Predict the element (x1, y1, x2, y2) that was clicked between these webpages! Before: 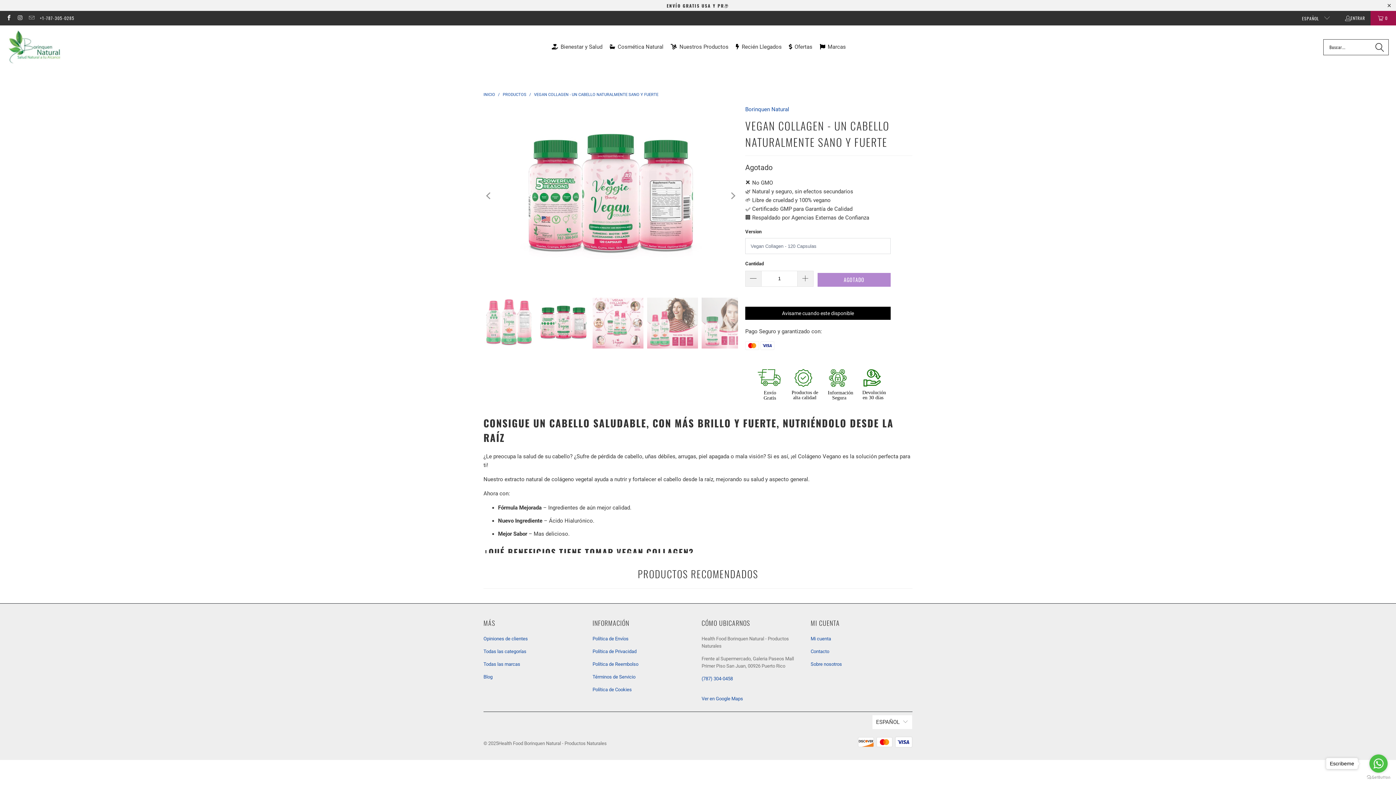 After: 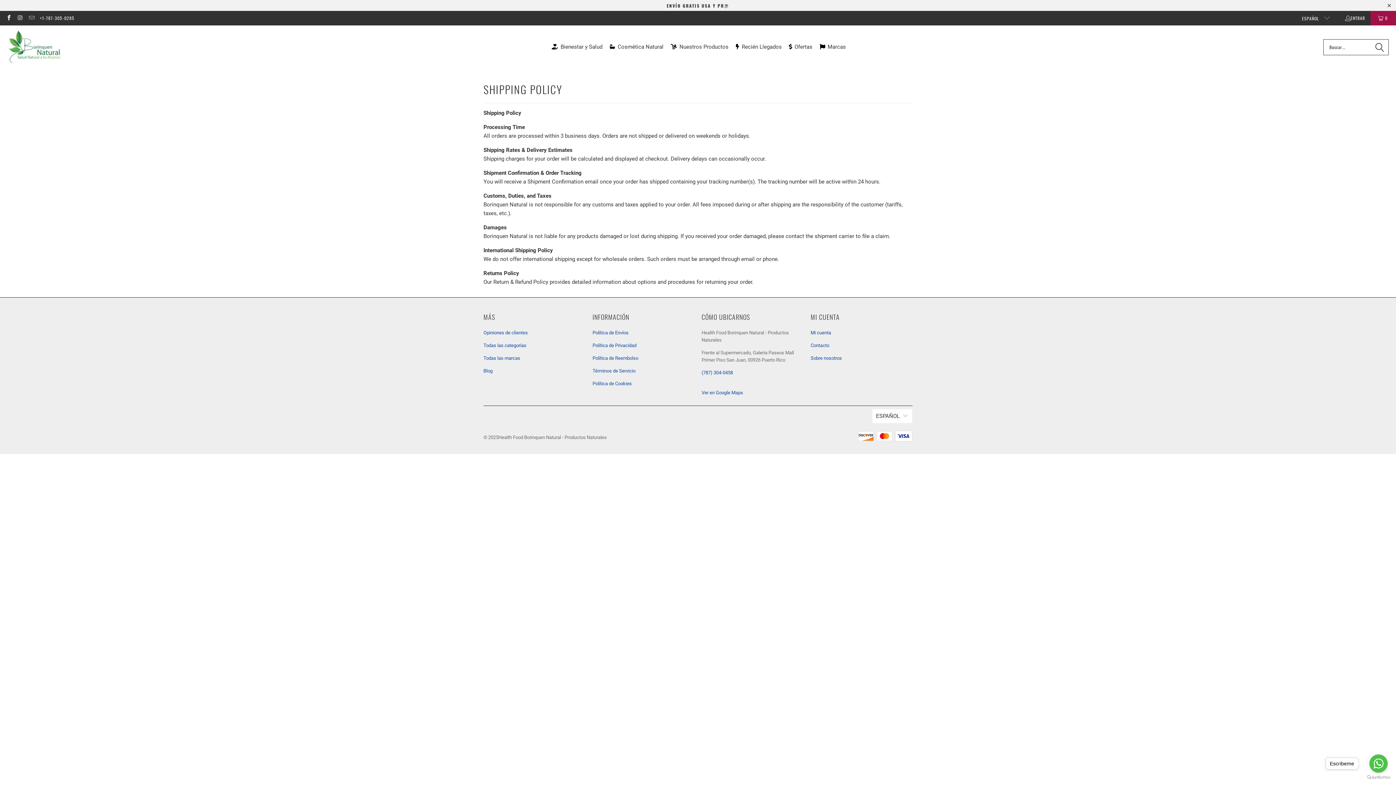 Action: label: Política de Envíos bbox: (592, 636, 628, 641)